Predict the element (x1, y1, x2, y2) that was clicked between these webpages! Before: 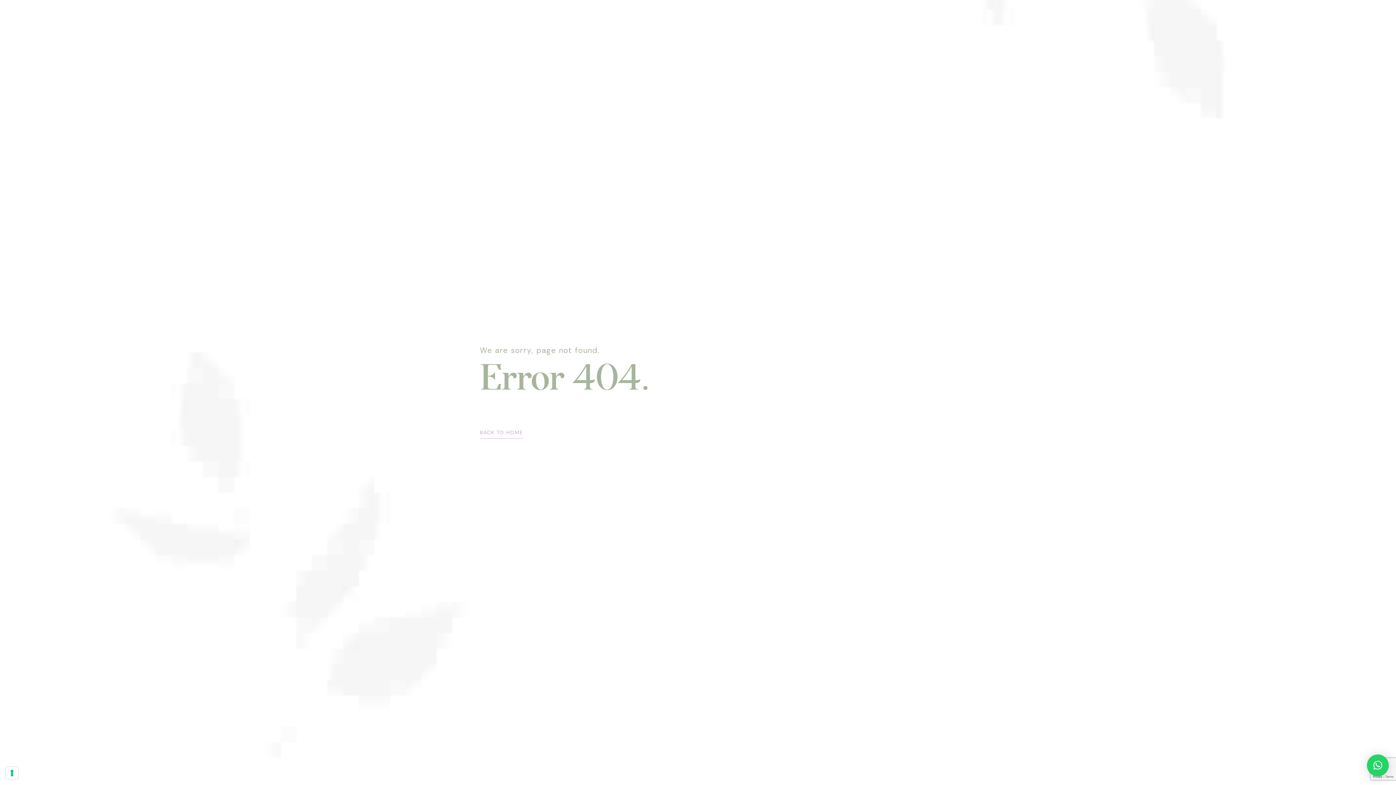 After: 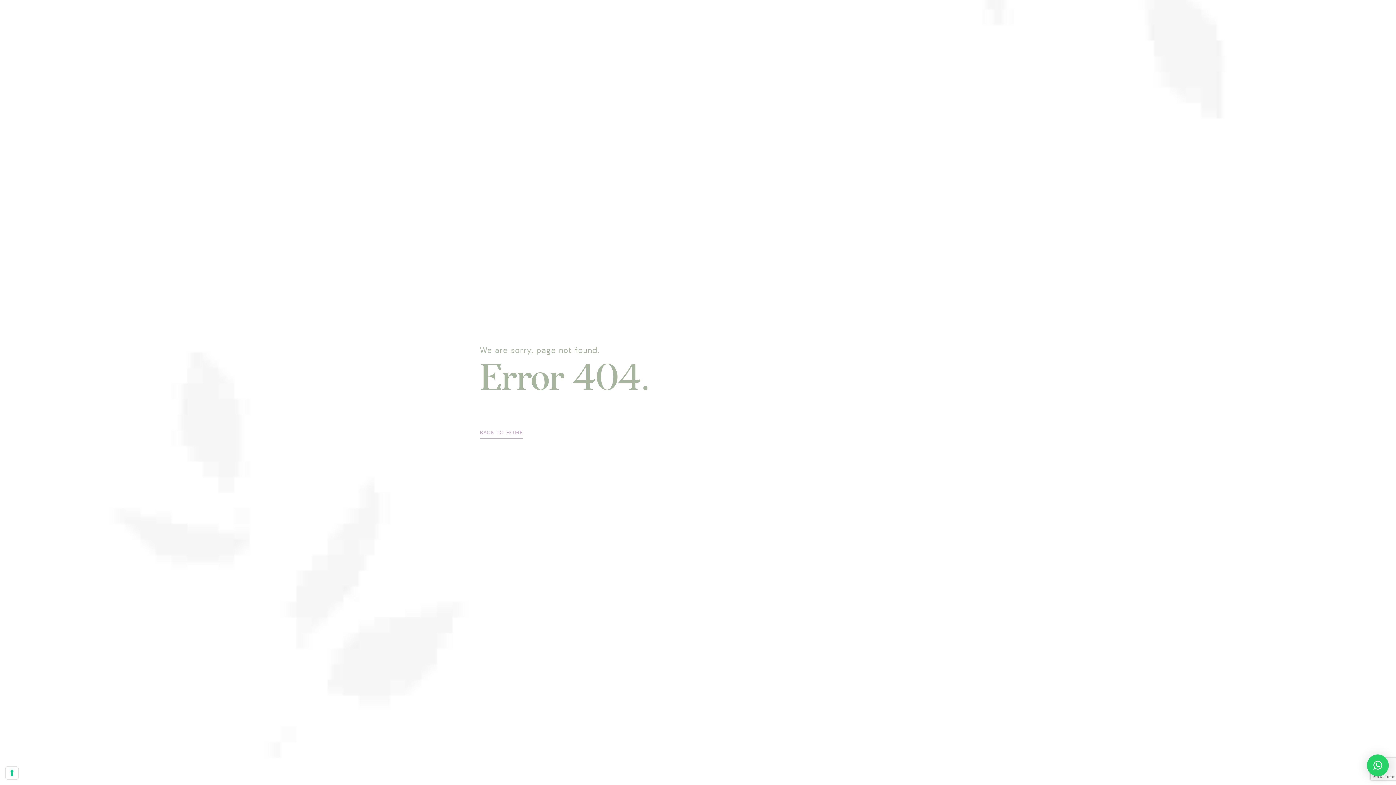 Action: bbox: (1367, 754, 1389, 776) label: ×